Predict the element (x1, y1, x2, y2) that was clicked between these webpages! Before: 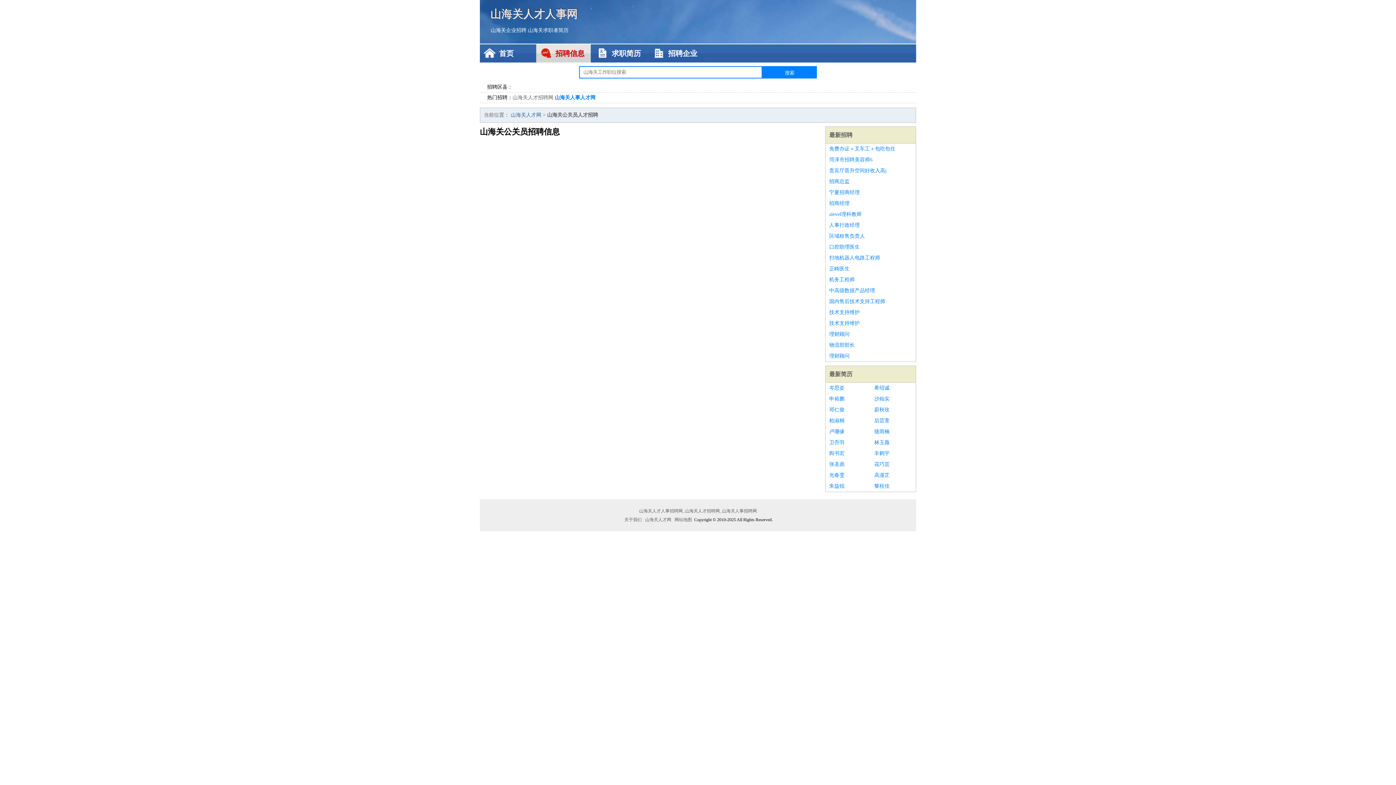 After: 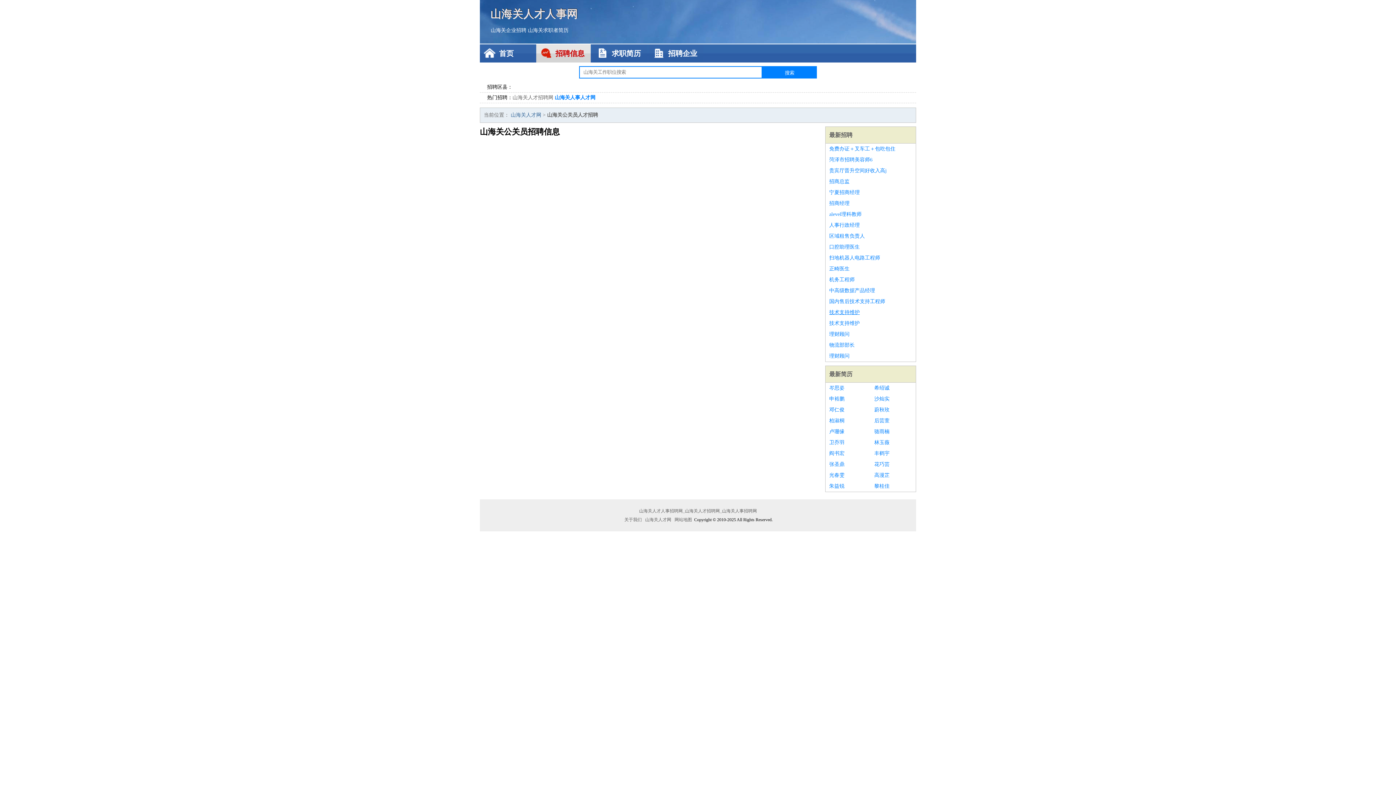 Action: bbox: (829, 307, 912, 318) label: 技术支持维护